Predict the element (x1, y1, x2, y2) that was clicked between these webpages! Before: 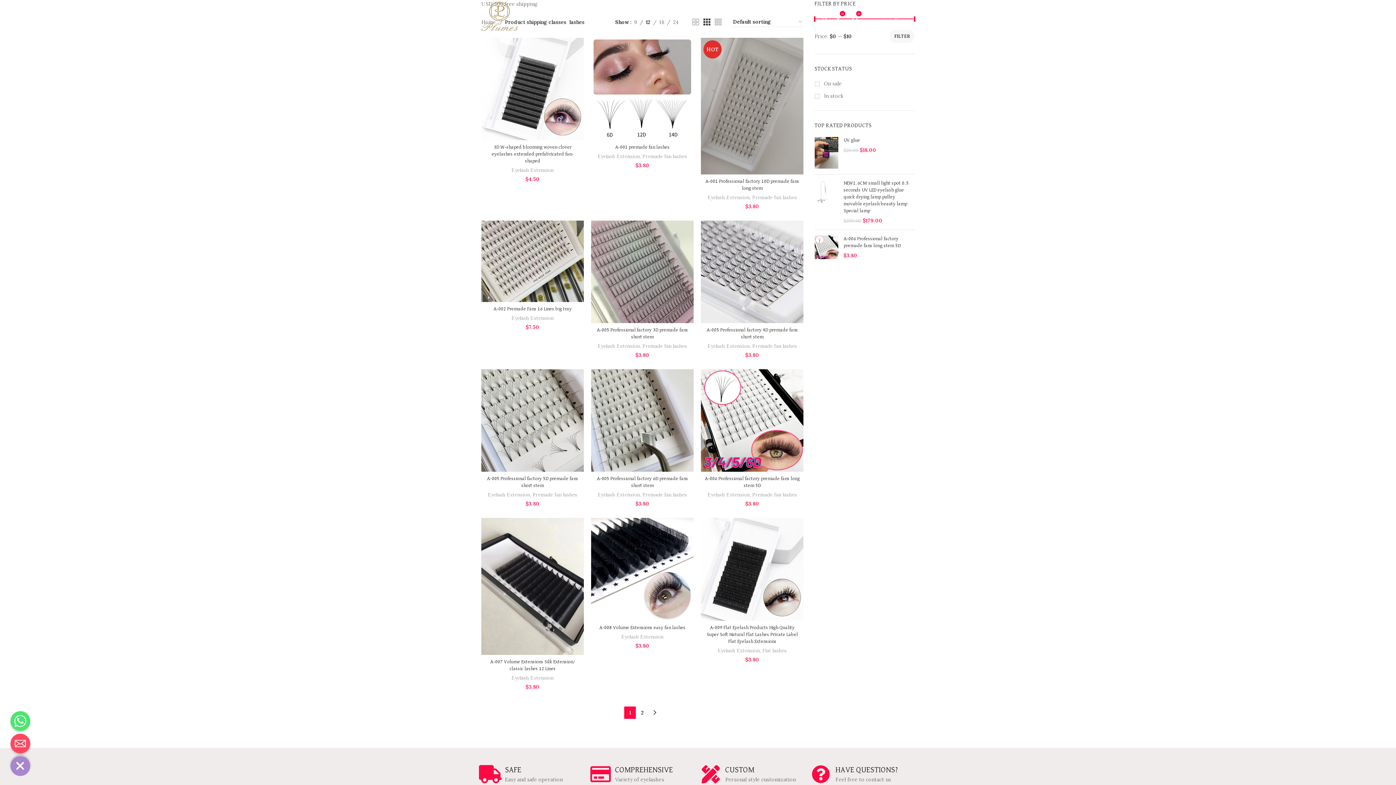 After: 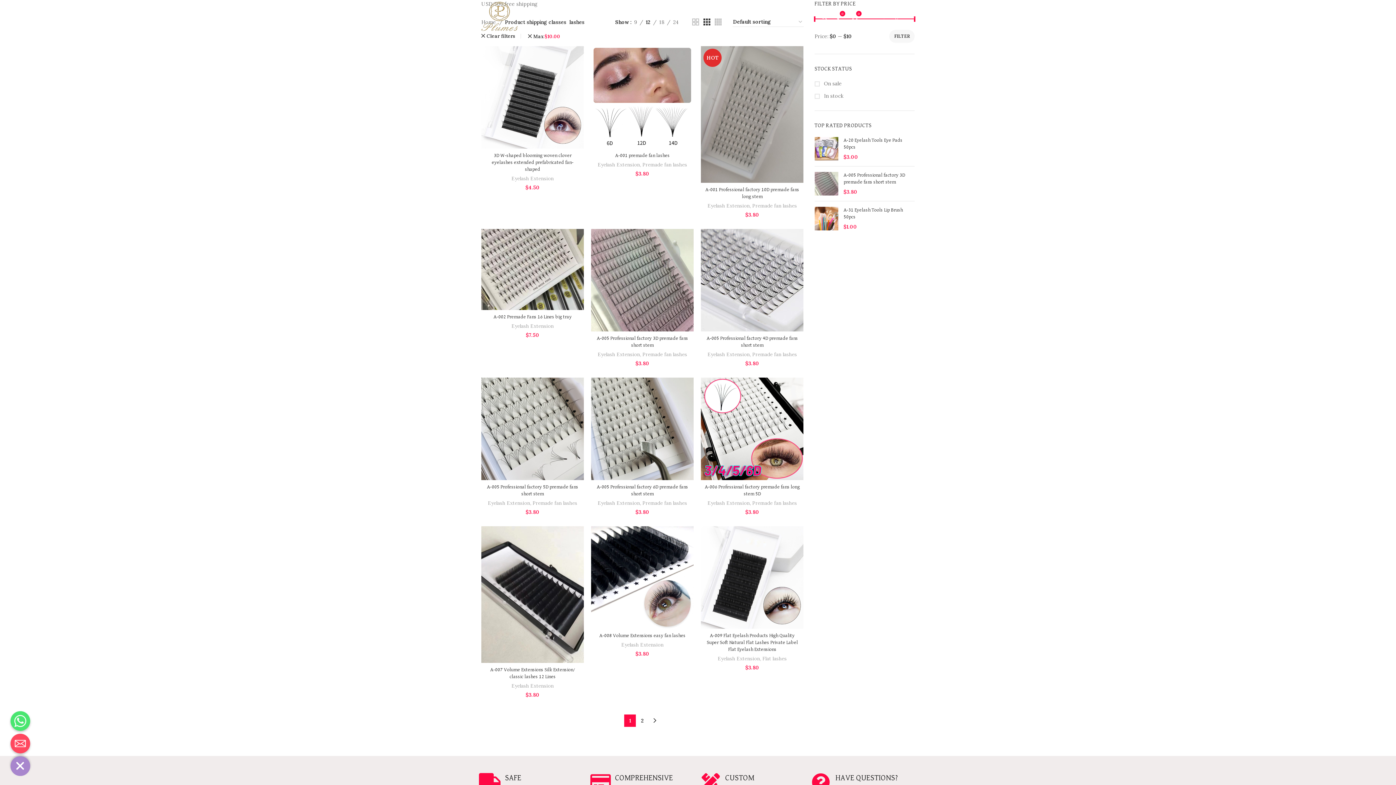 Action: bbox: (889, 29, 914, 42) label: FILTER